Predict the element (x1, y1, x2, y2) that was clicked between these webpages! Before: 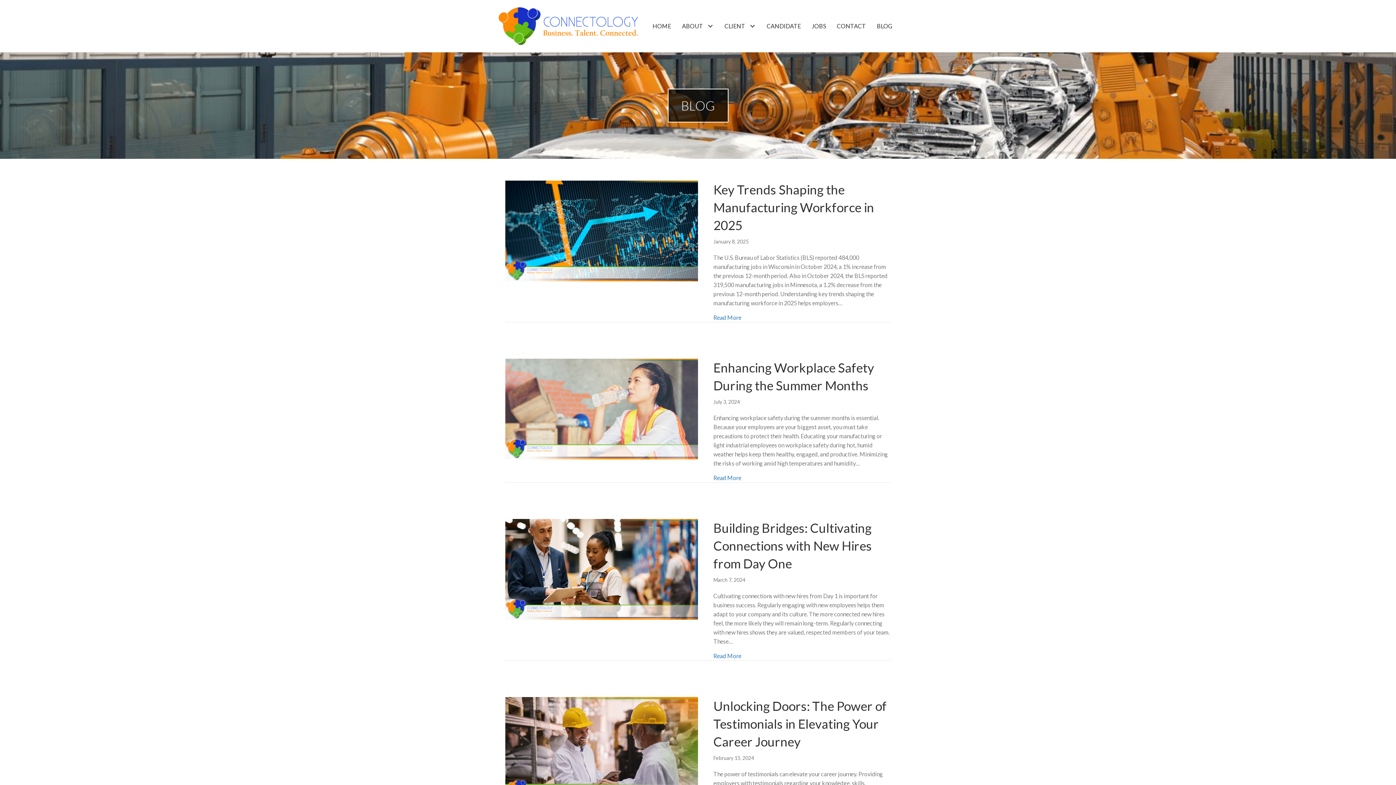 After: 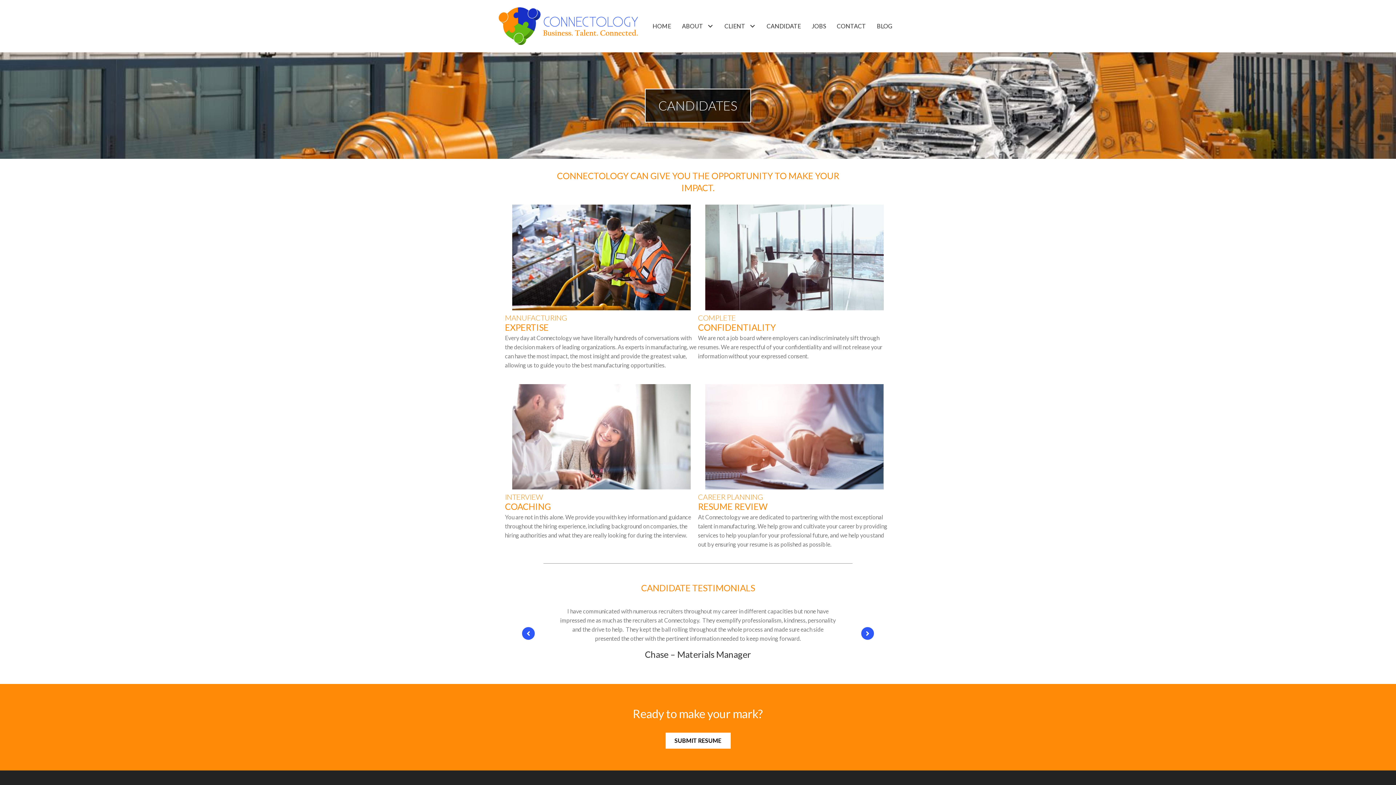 Action: label: CANDIDATE bbox: (761, 17, 806, 34)